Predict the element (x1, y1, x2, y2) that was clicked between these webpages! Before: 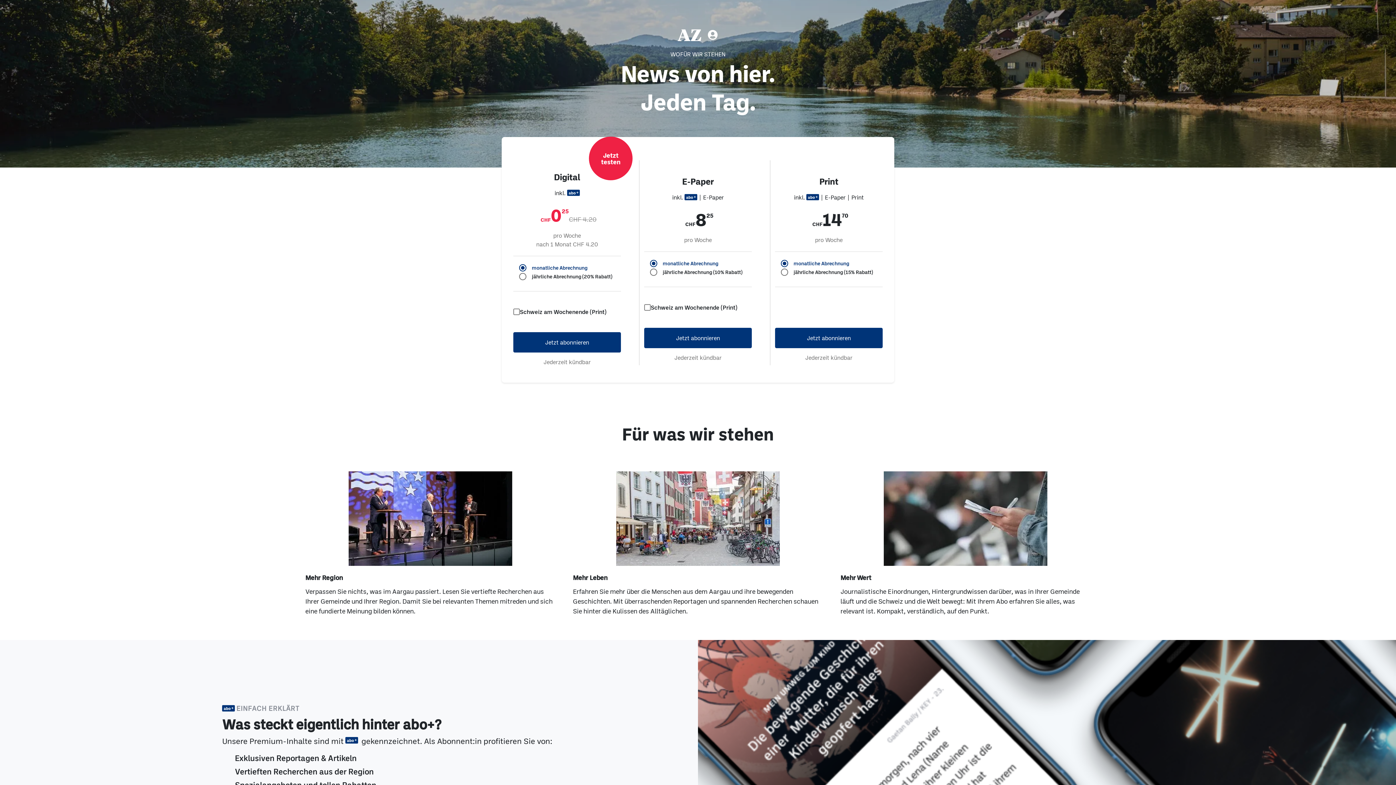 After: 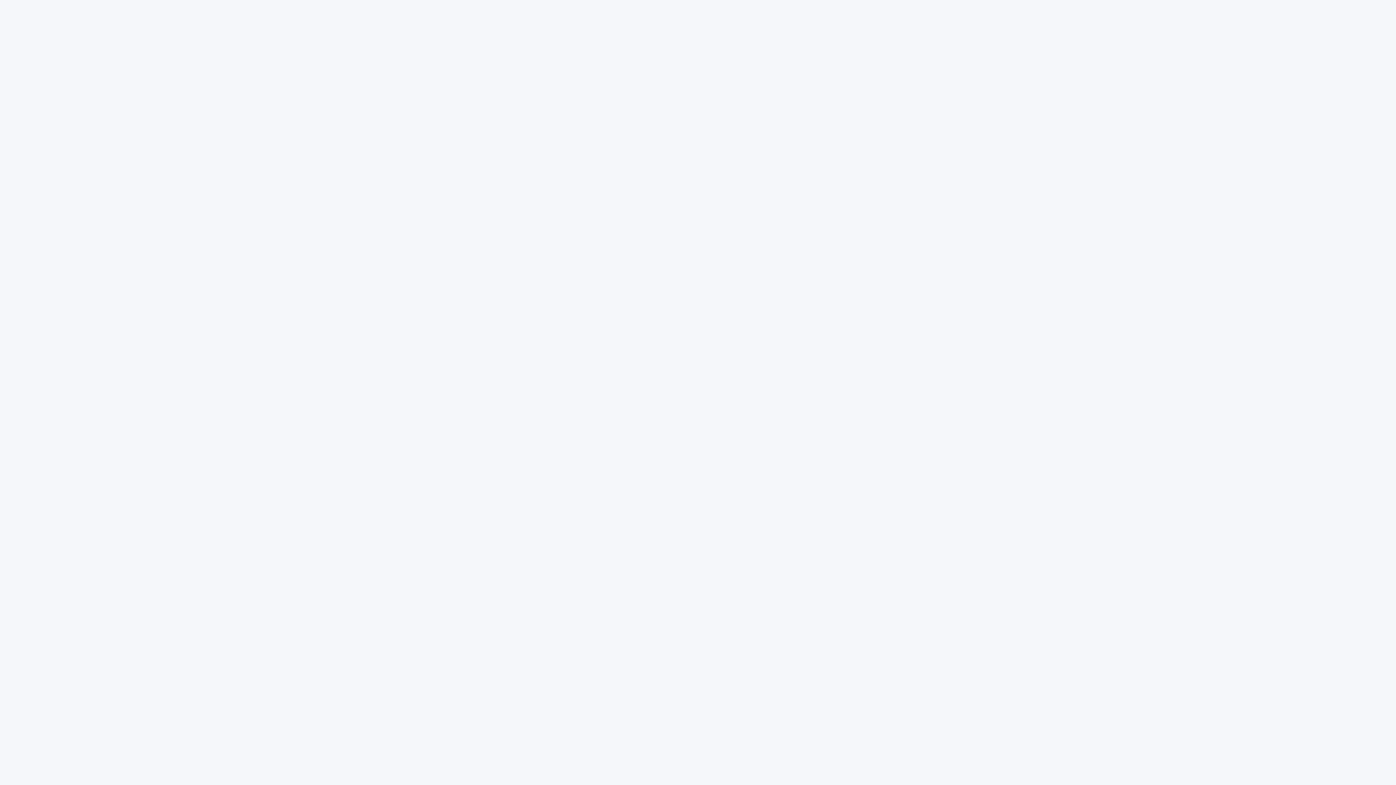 Action: bbox: (695, 29, 706, 40)